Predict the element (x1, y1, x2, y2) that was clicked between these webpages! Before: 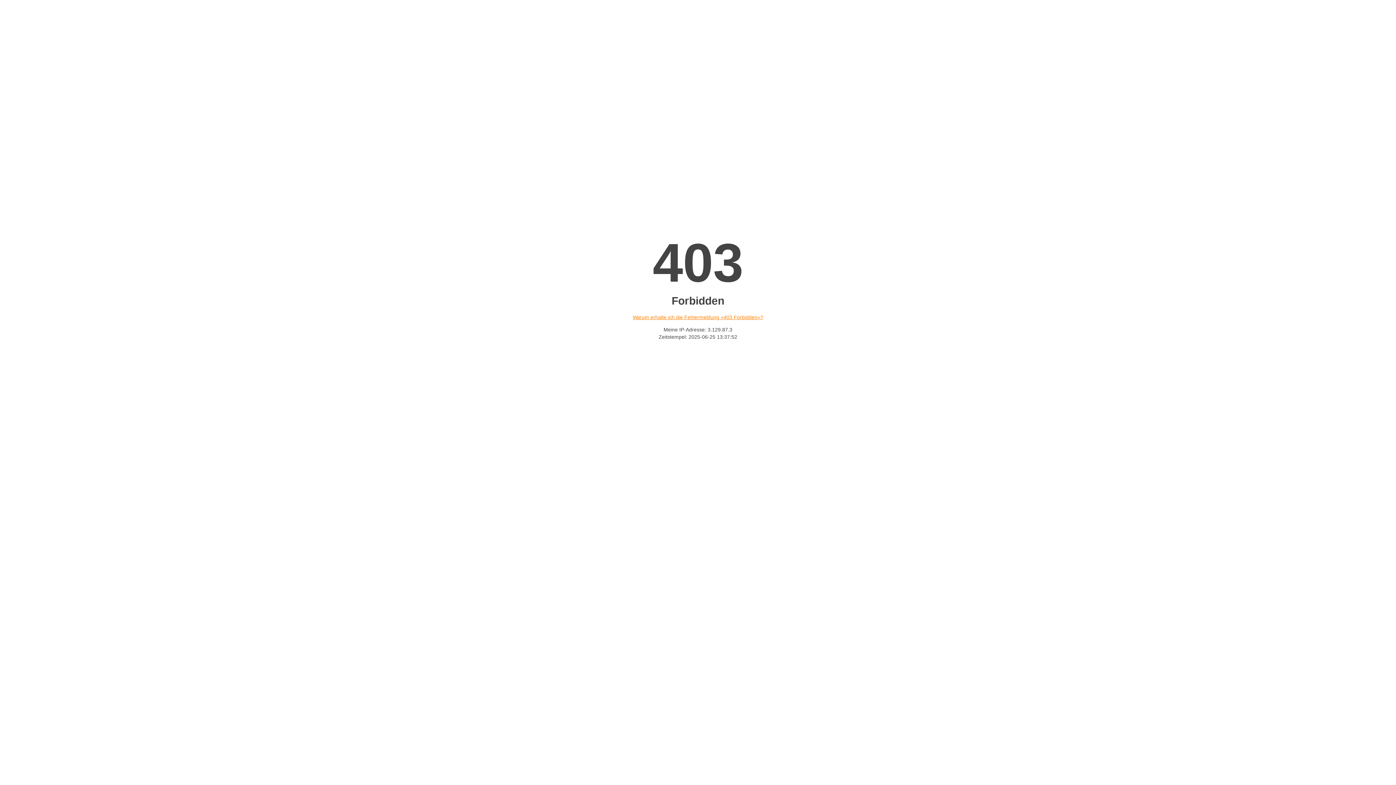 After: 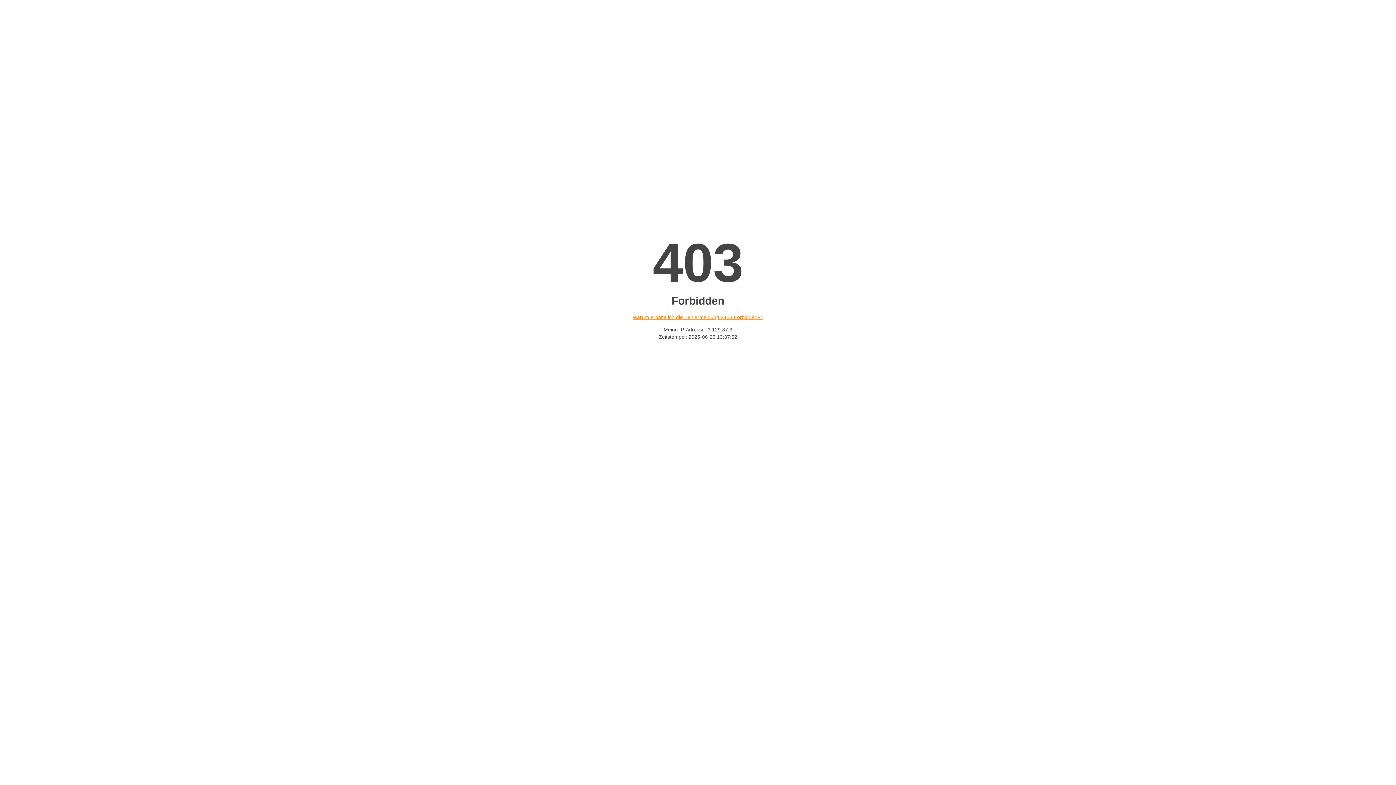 Action: bbox: (632, 314, 763, 320) label: Warum erhalte ich die Fehlermeldung «403 Forbidden»?